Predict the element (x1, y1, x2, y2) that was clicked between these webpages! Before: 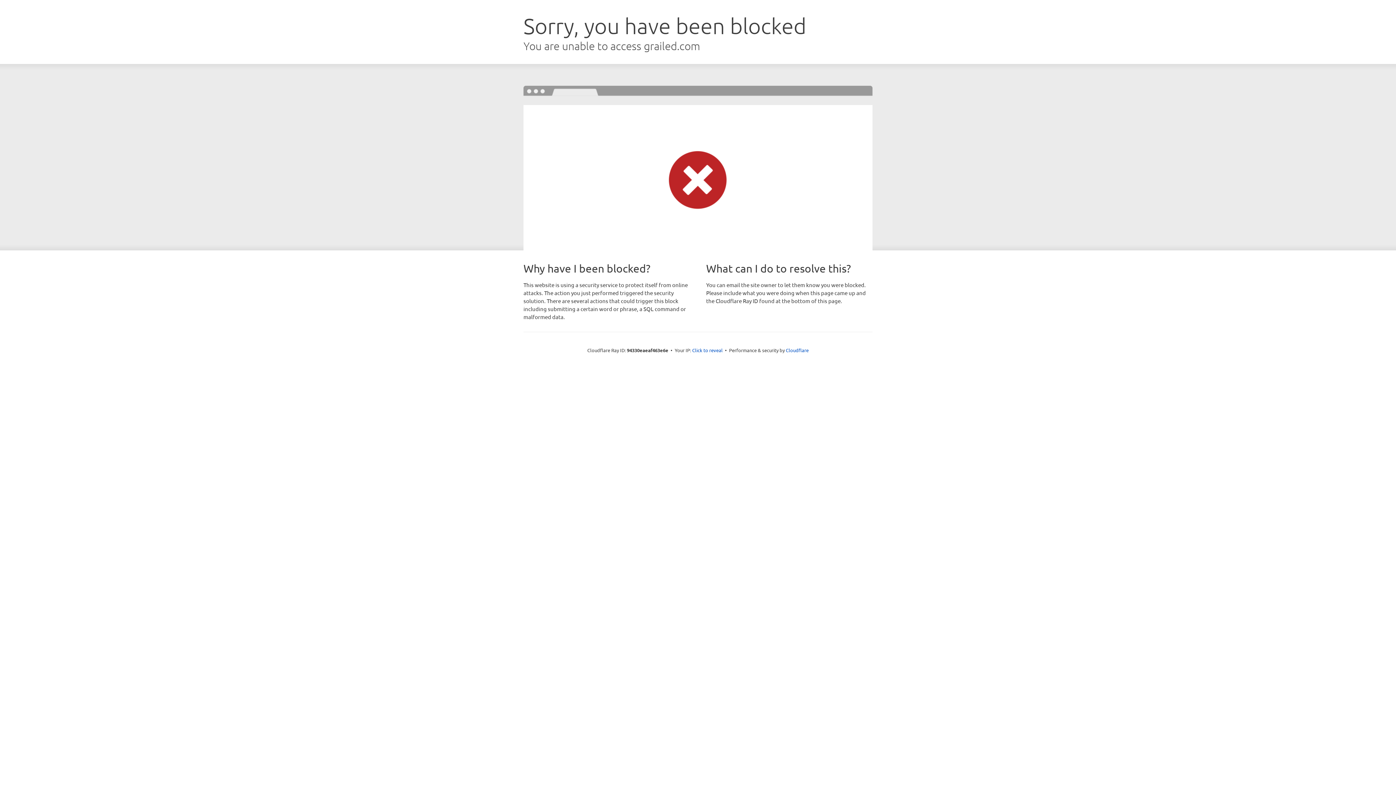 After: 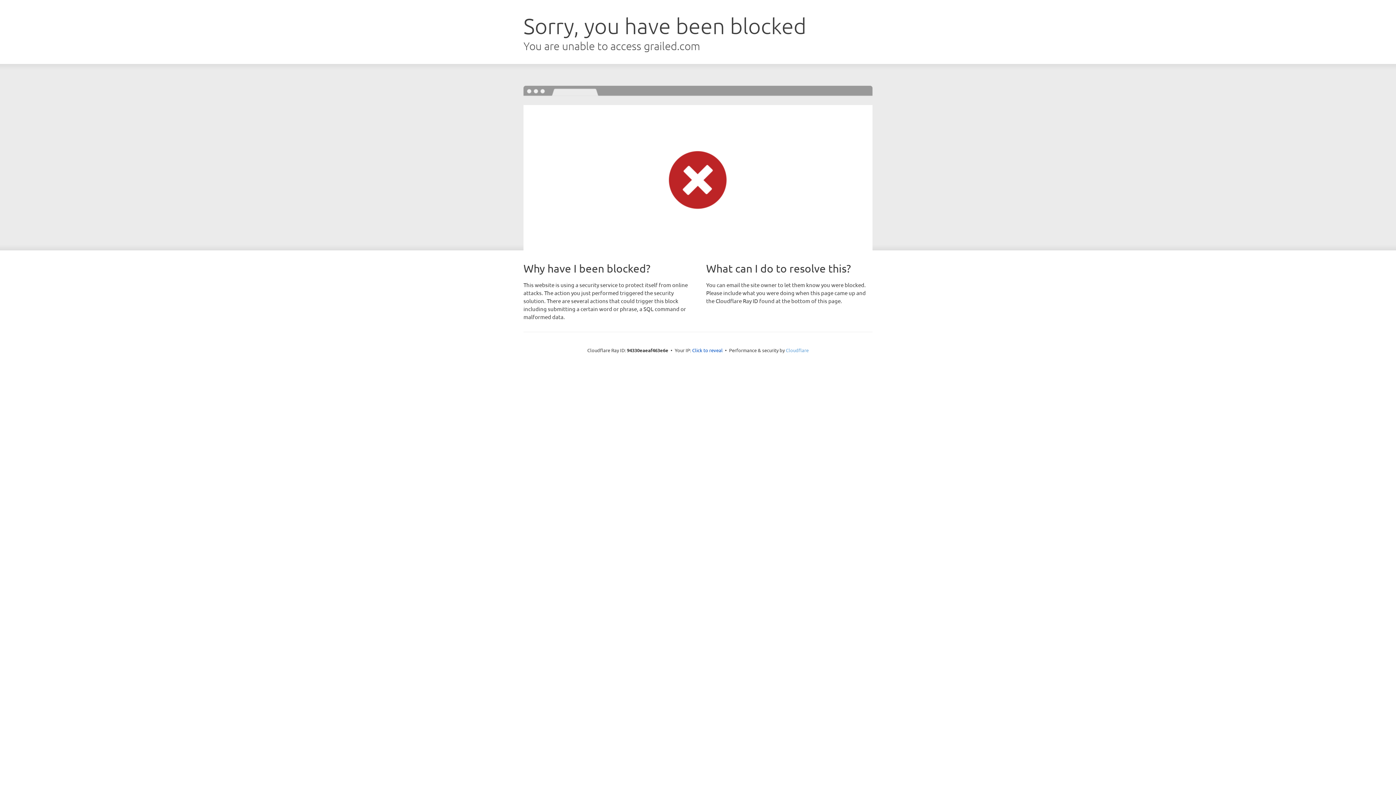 Action: bbox: (786, 347, 808, 353) label: Cloudflare